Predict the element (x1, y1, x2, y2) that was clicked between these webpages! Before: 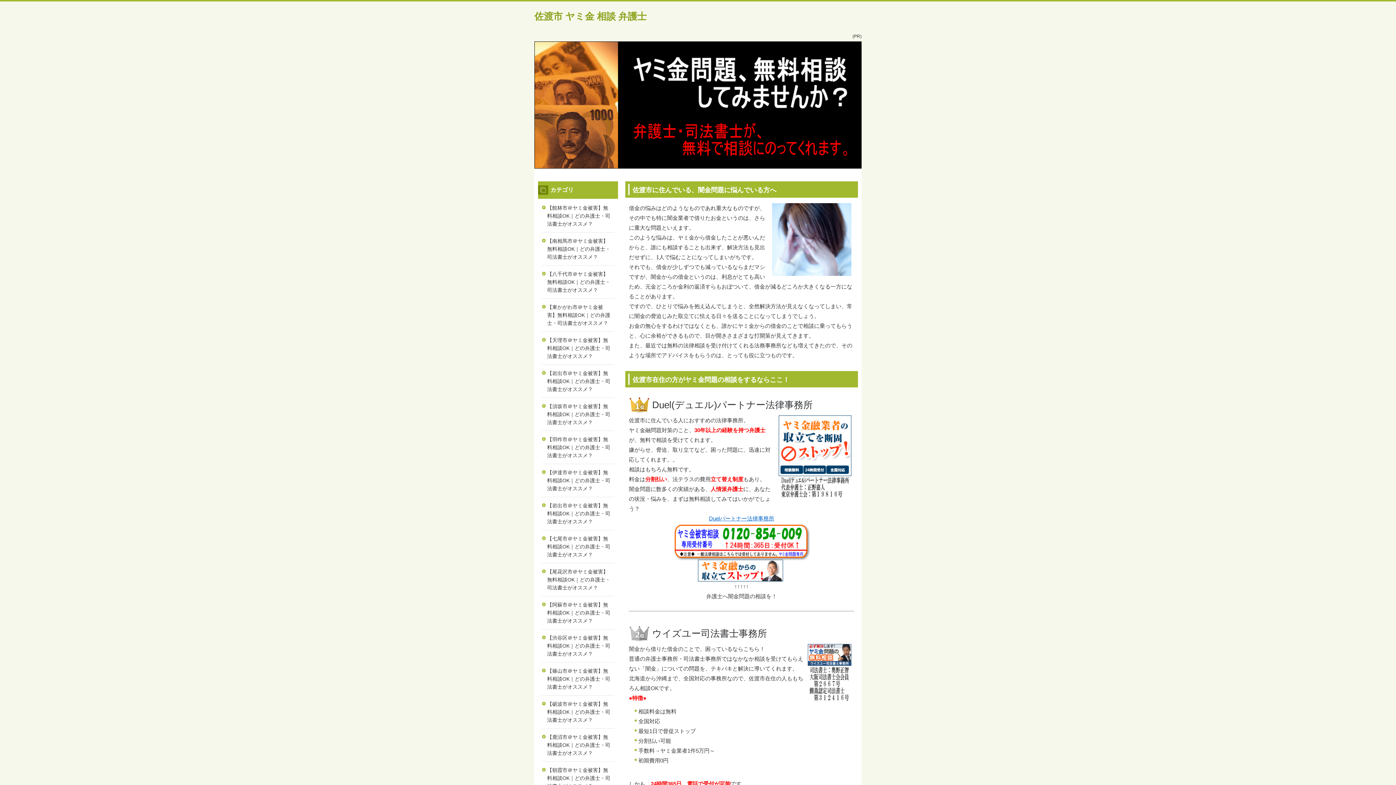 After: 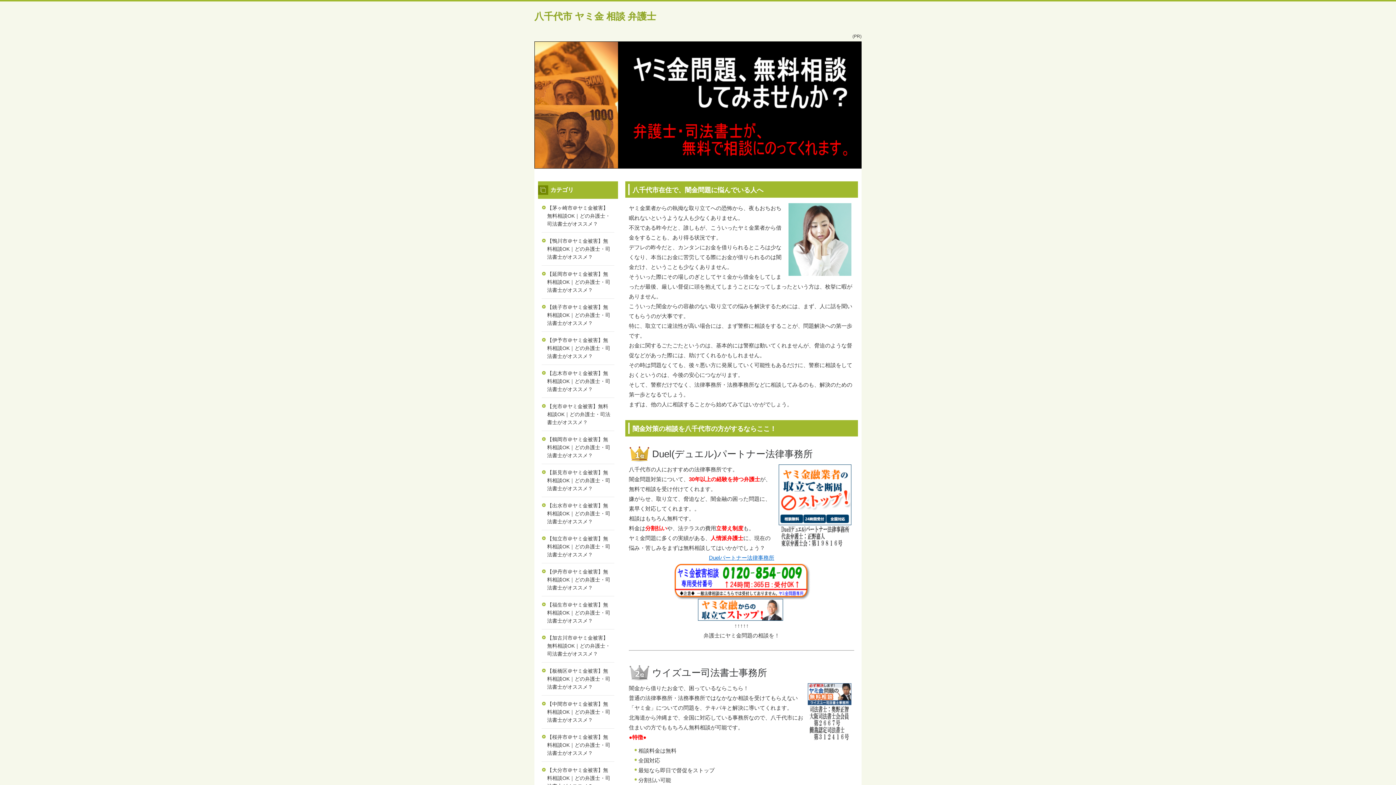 Action: label: 【八千代市＠ヤミ金被害】無料相談OK｜どの弁護士・司法書士がオススメ？ bbox: (541, 265, 614, 298)